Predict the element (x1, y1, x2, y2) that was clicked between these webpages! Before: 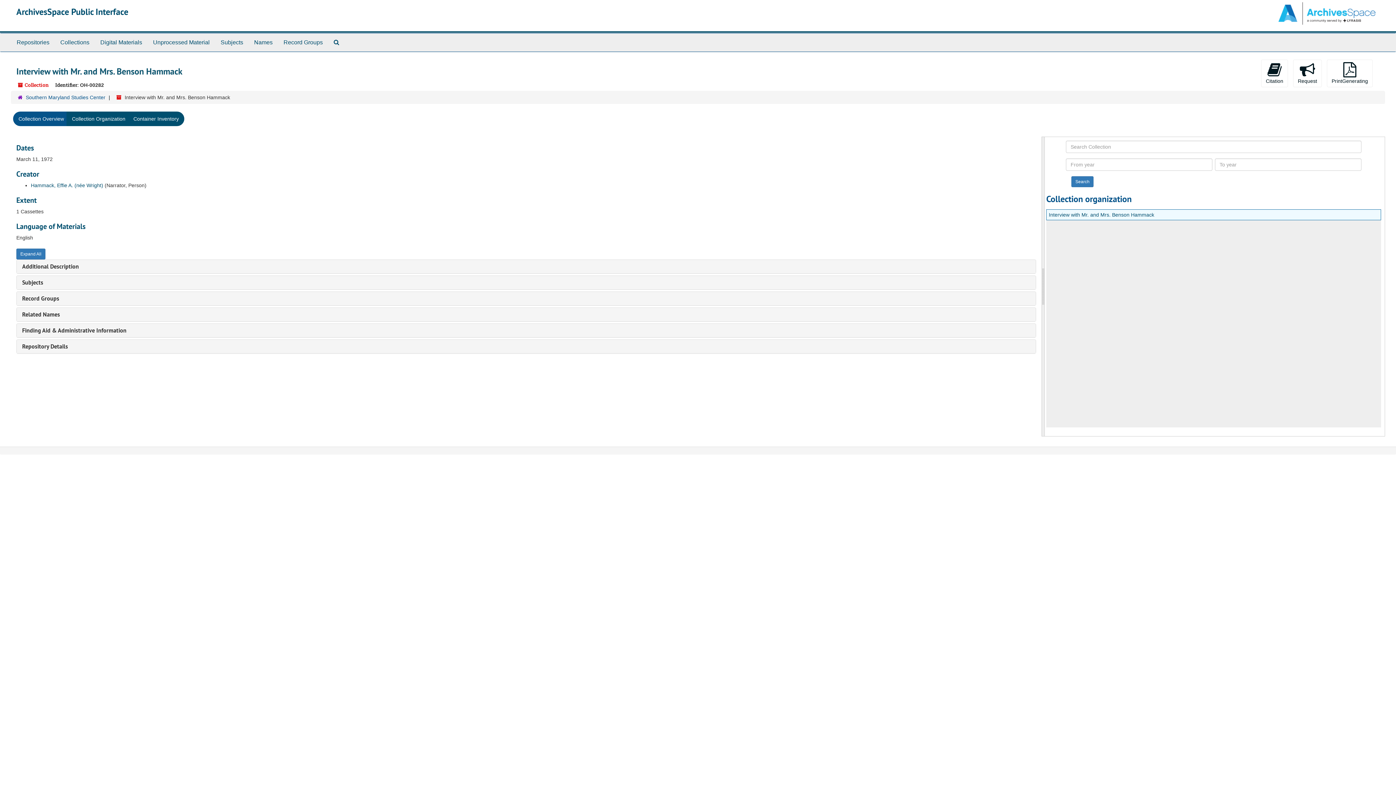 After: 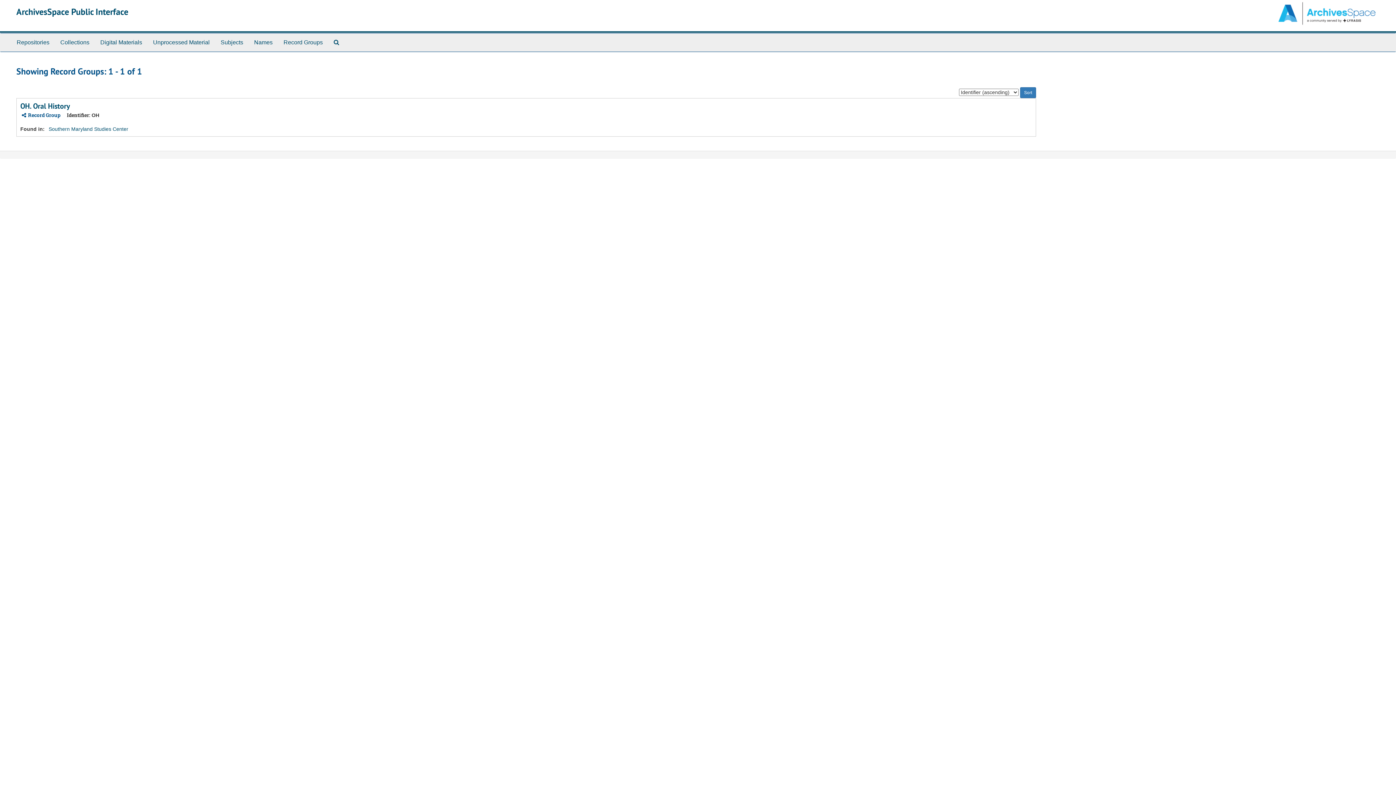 Action: label: Record Groups bbox: (278, 33, 328, 51)